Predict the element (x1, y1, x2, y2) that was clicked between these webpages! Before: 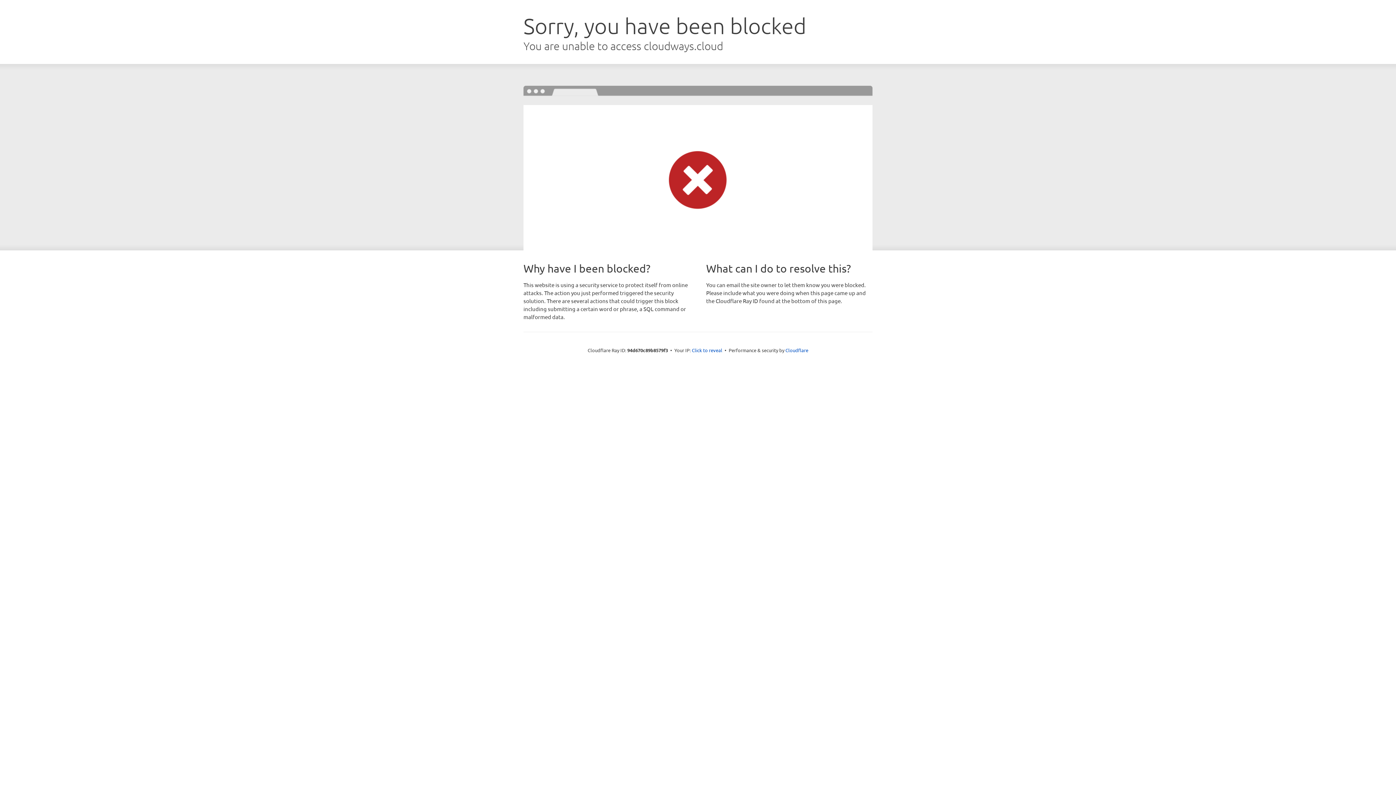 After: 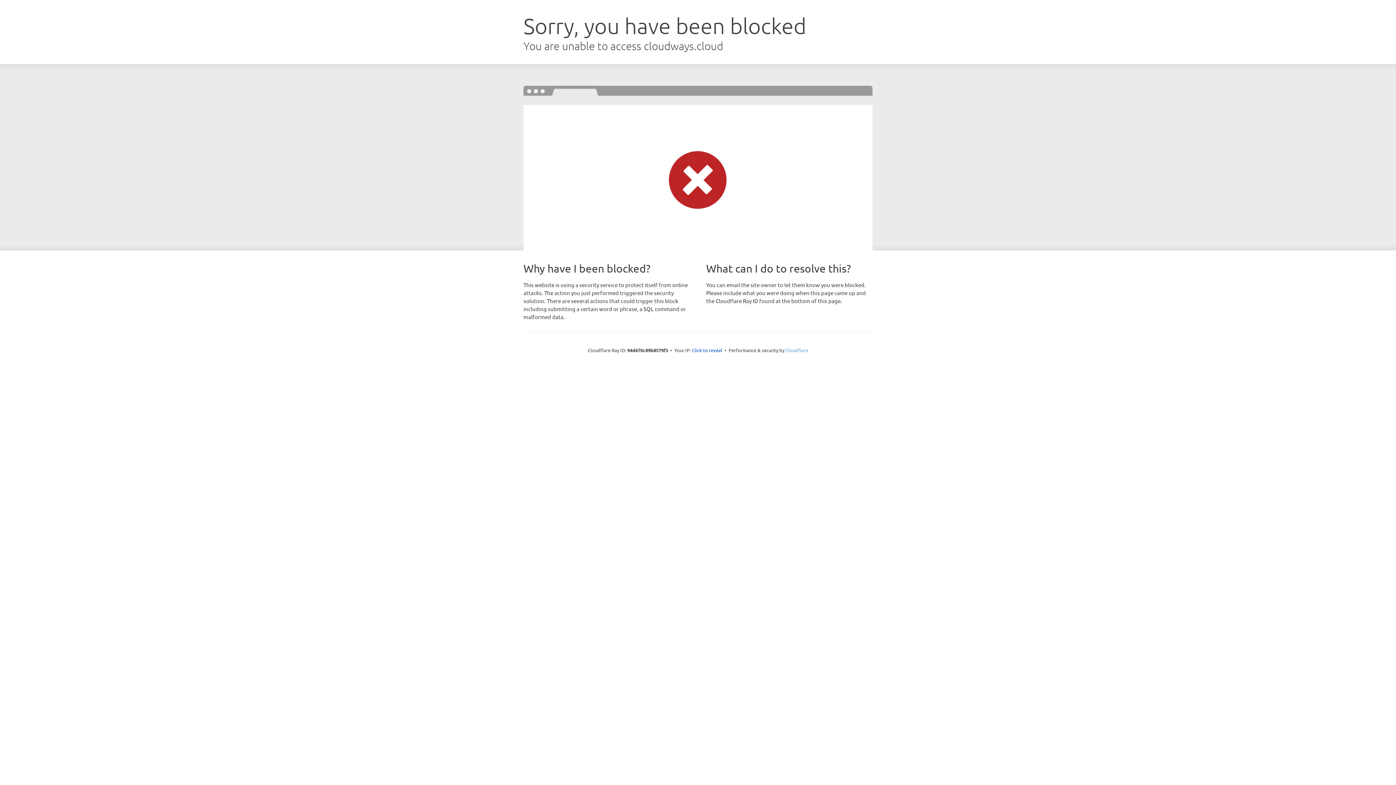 Action: bbox: (785, 347, 808, 353) label: Cloudflare